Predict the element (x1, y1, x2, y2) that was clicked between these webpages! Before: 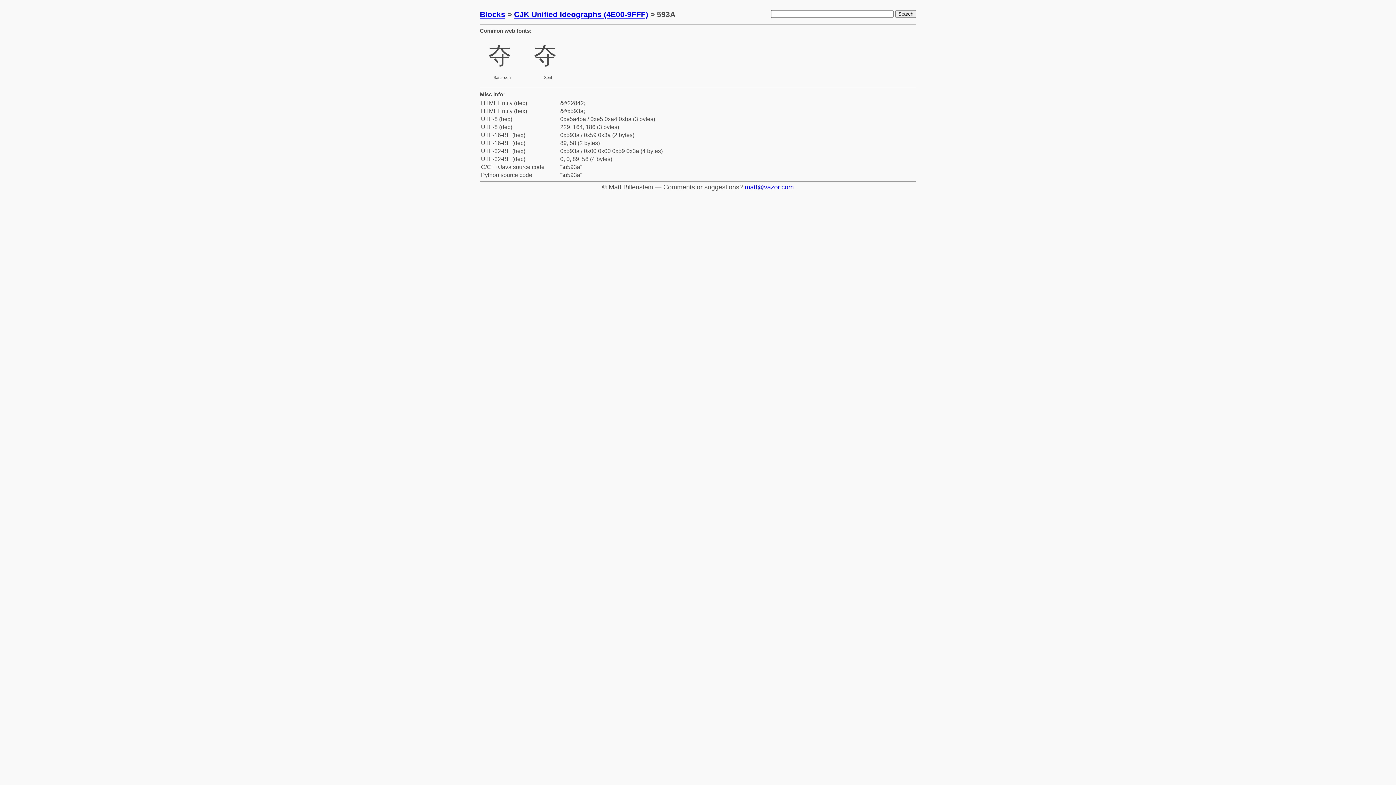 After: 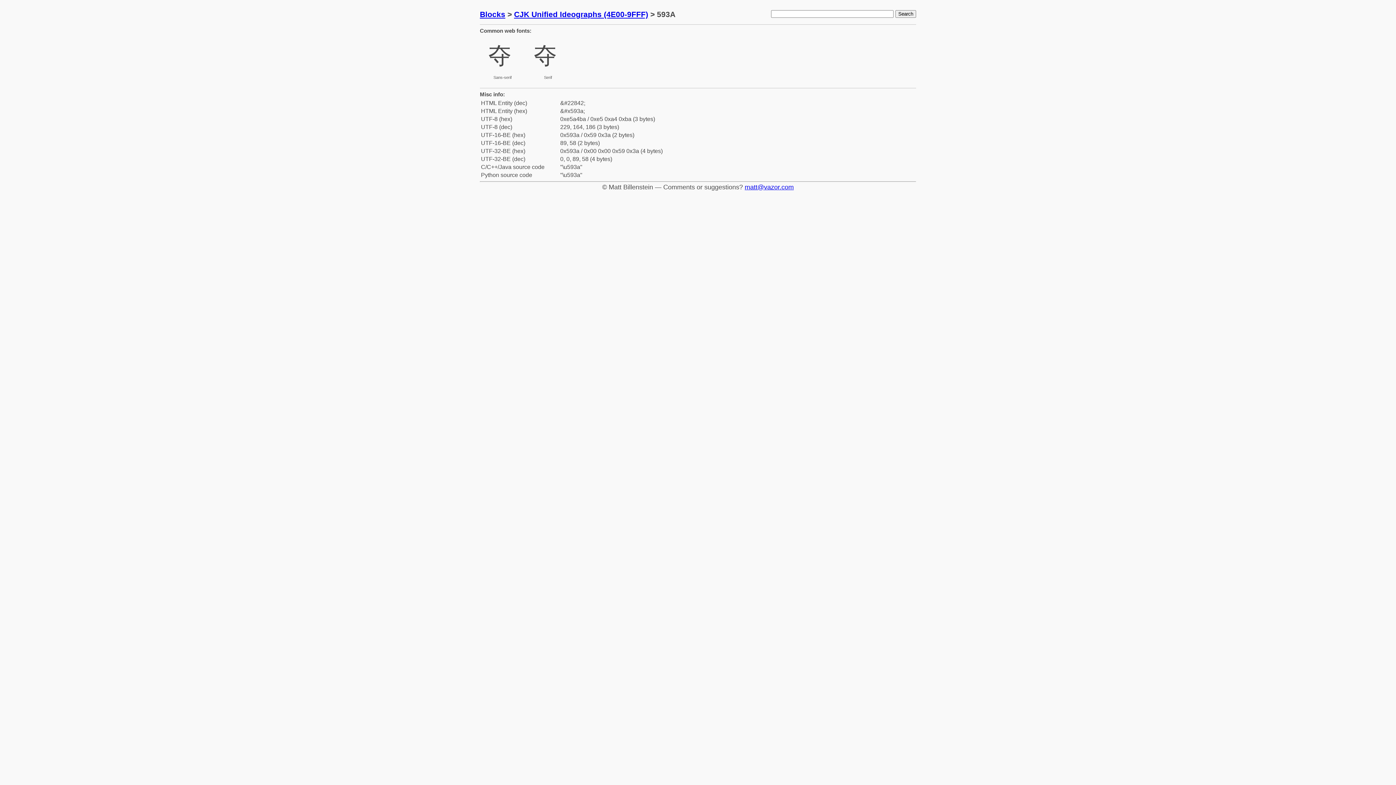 Action: bbox: (744, 183, 794, 190) label: matt@vazor.com